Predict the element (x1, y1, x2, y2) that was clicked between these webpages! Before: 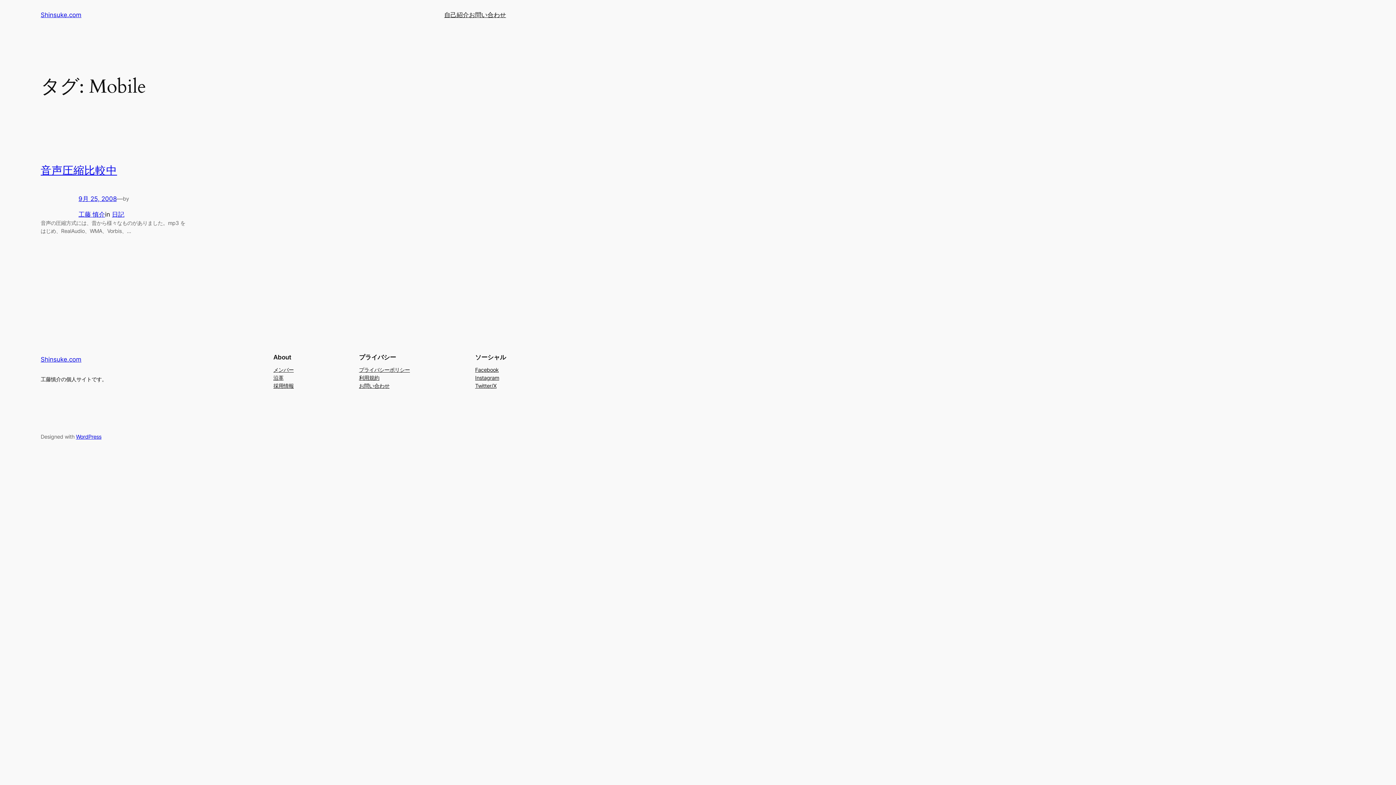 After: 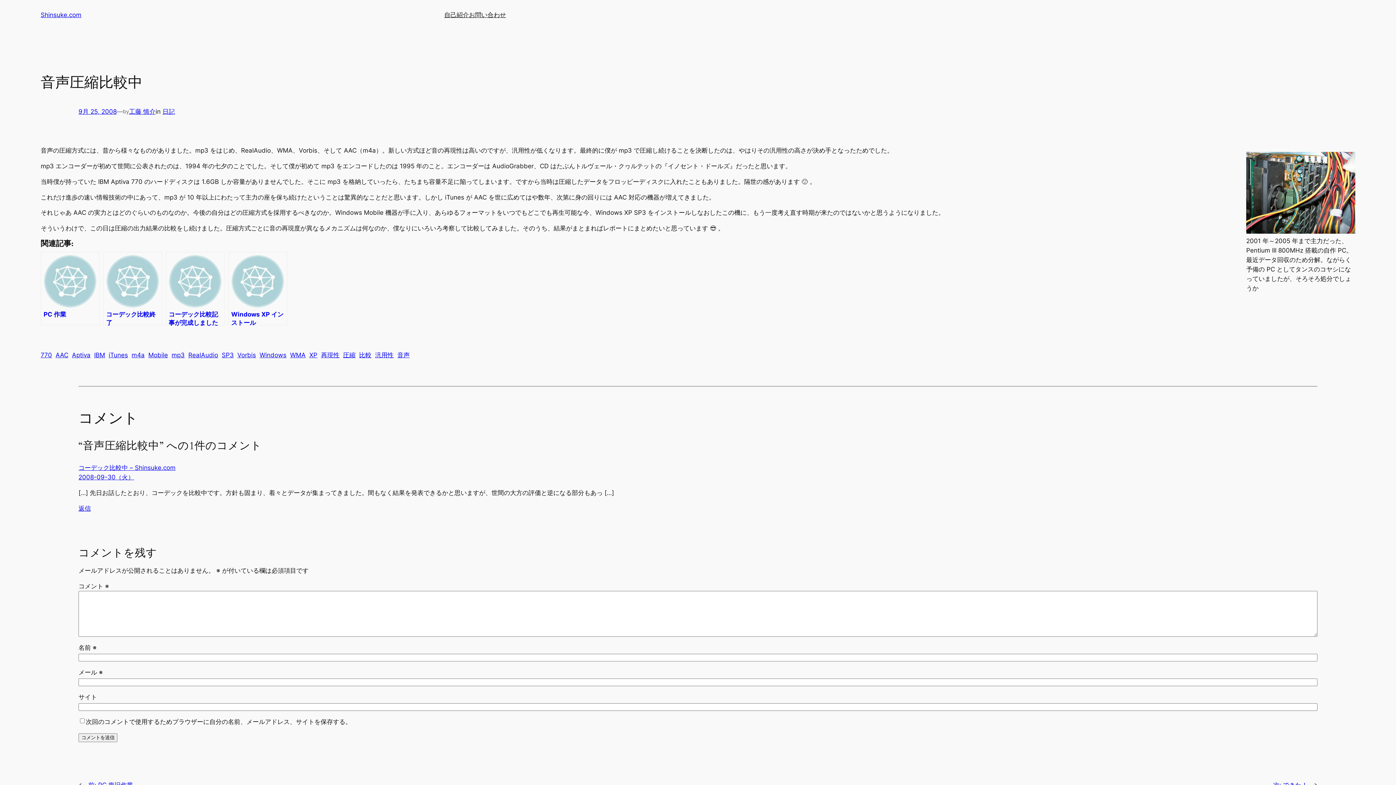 Action: label: 9月 25, 2008 bbox: (78, 195, 116, 202)